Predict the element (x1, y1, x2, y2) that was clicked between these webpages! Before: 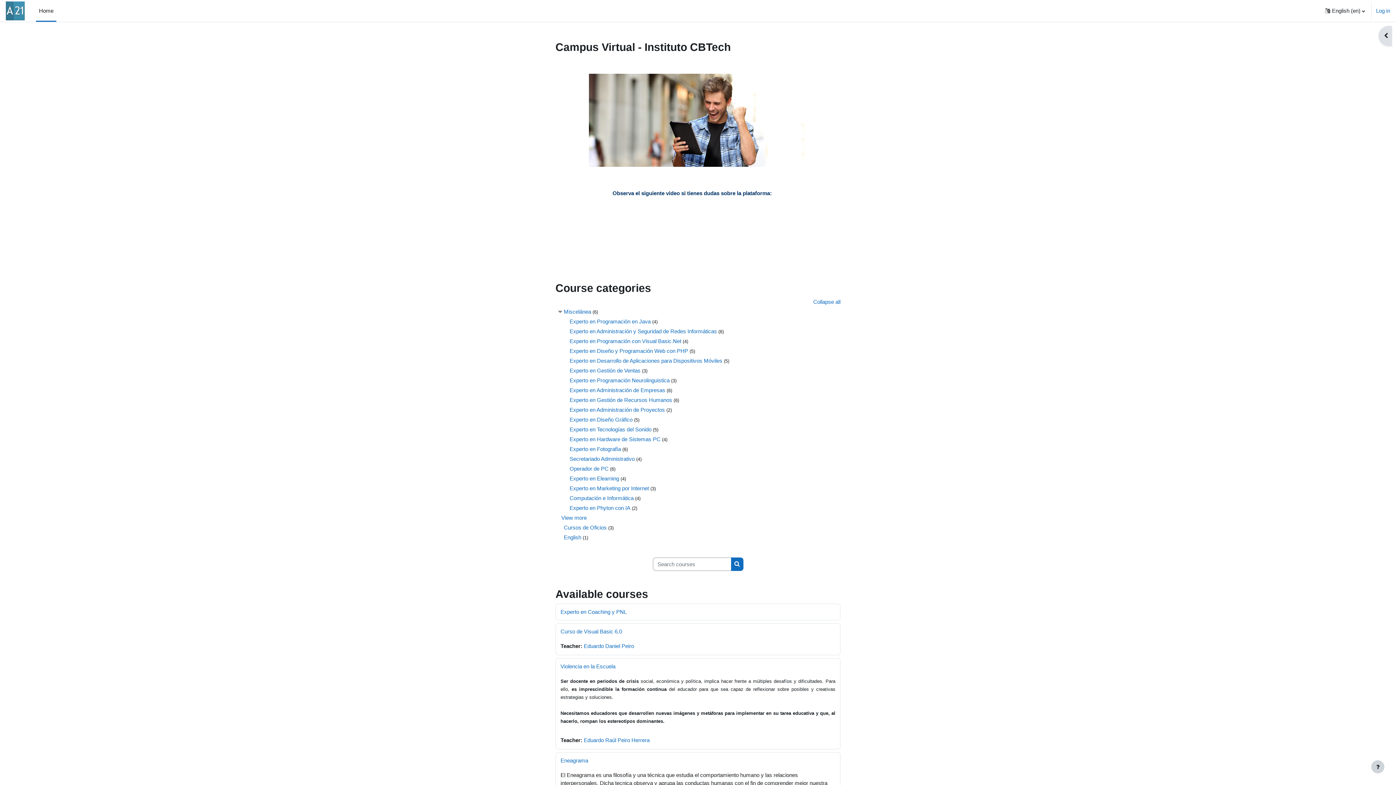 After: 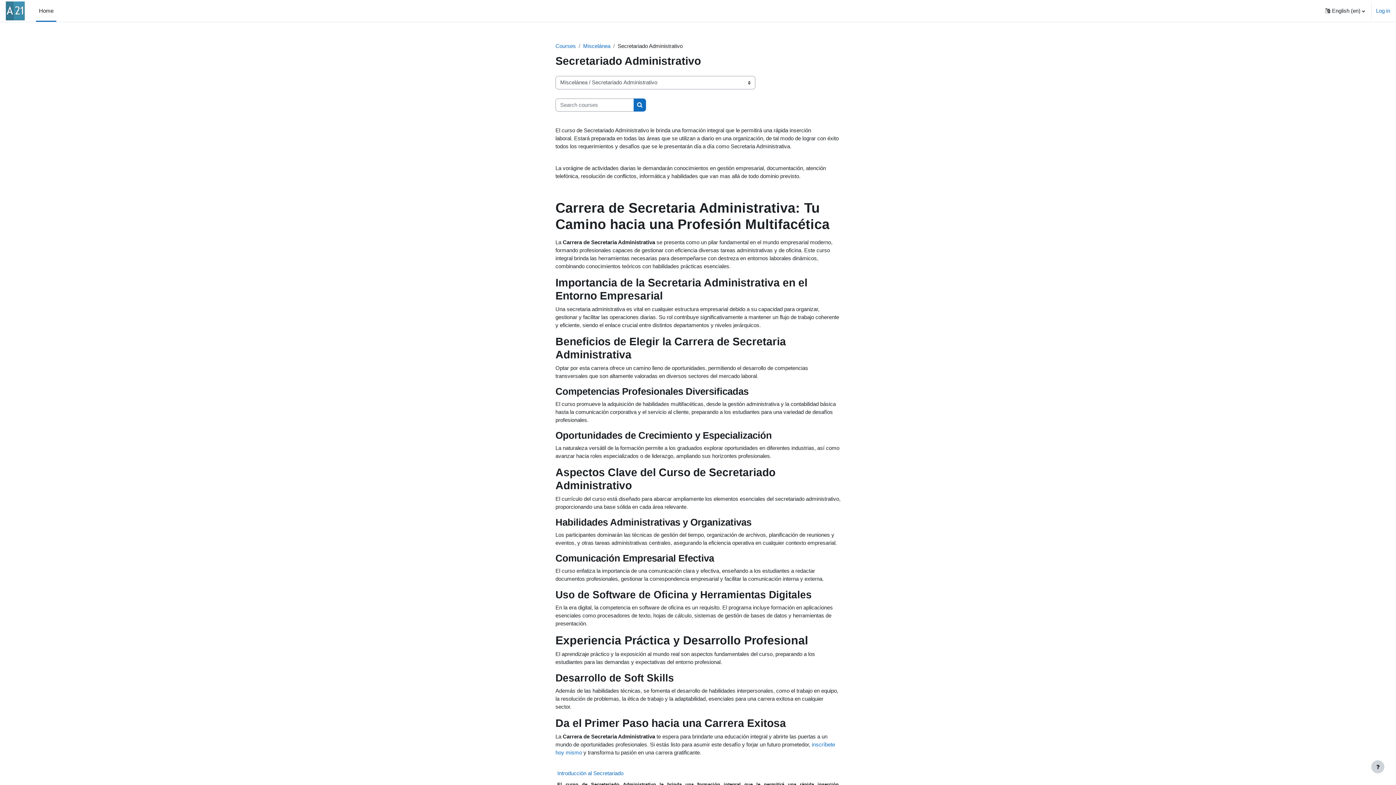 Action: label: Secretariado Administrativo bbox: (569, 456, 634, 462)